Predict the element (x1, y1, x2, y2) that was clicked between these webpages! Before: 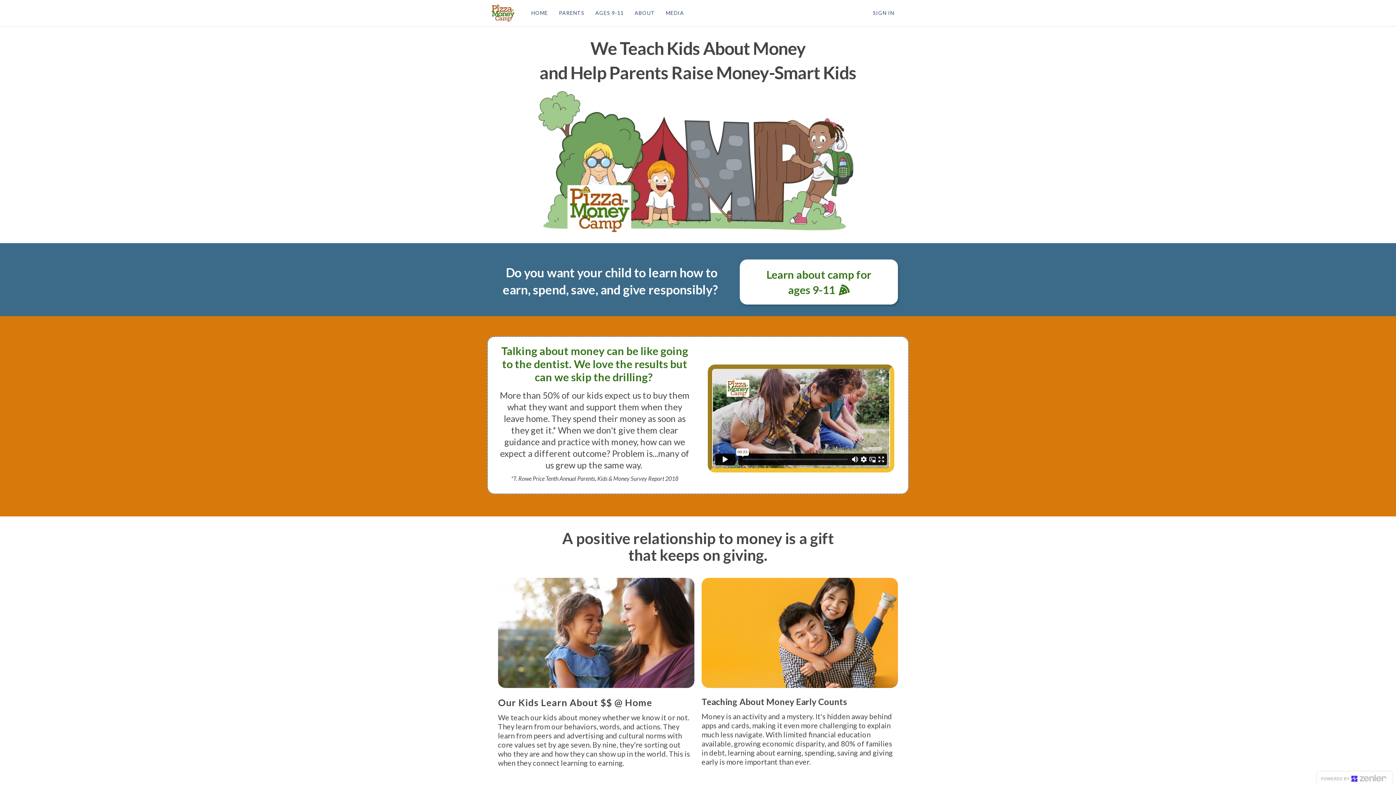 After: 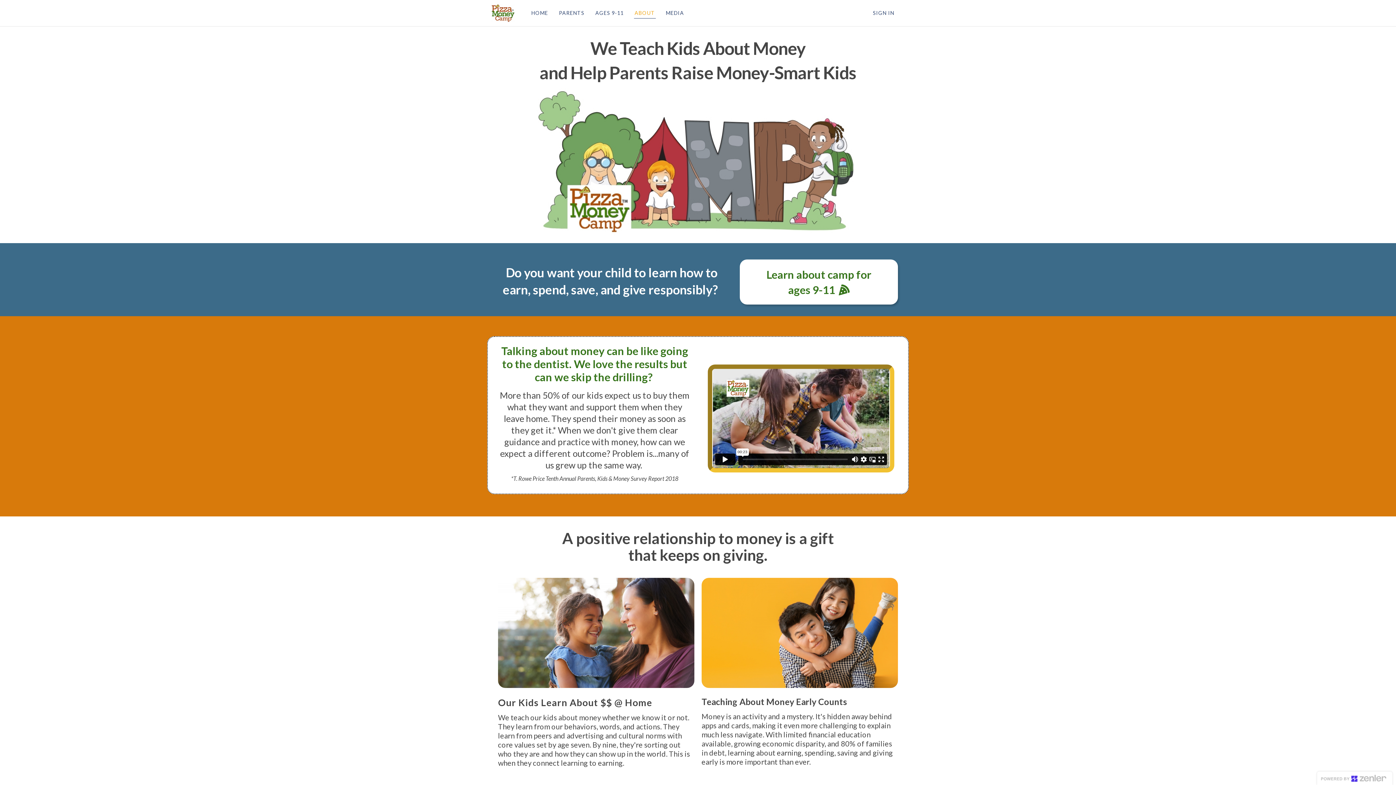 Action: label: ABOUT bbox: (629, 0, 660, 25)